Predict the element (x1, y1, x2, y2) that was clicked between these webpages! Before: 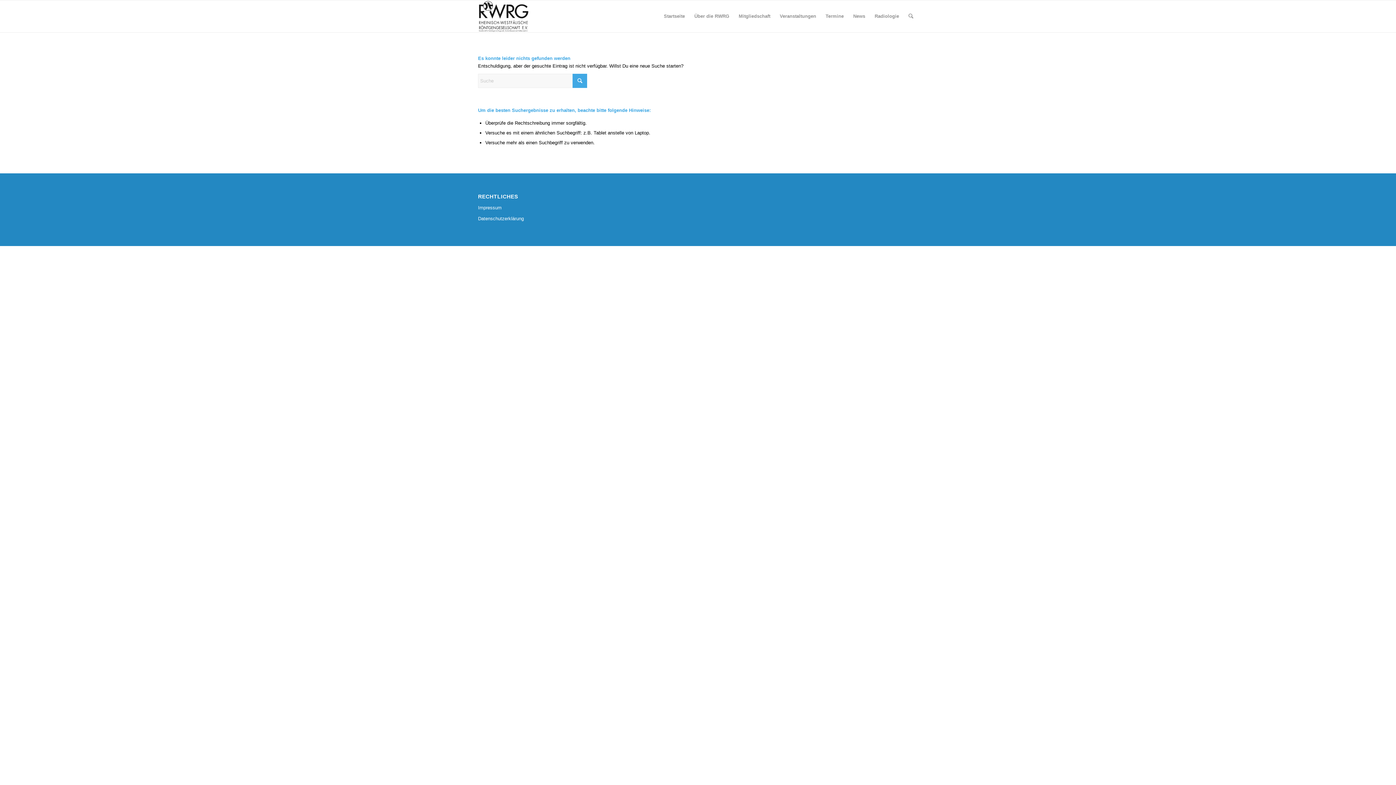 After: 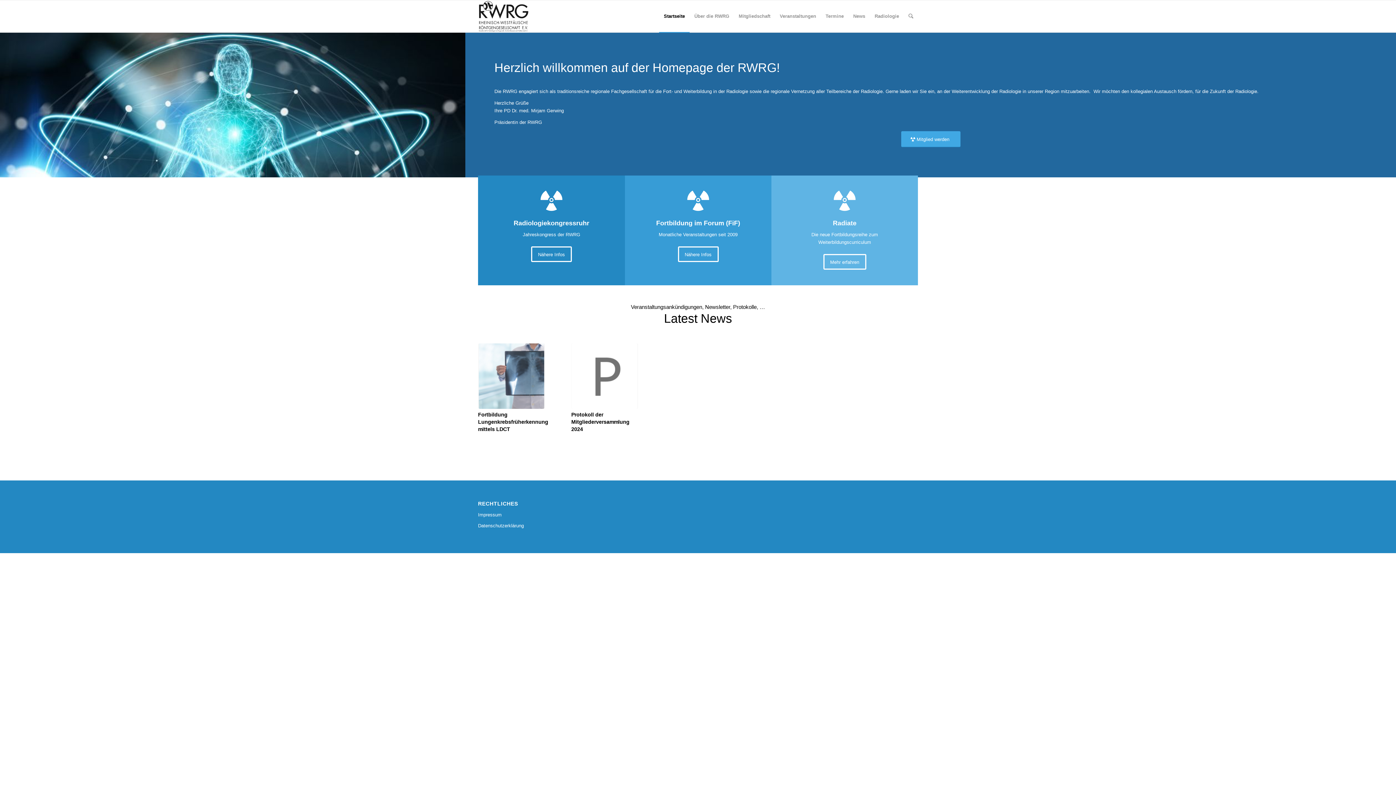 Action: label: Startseite bbox: (659, 0, 689, 32)